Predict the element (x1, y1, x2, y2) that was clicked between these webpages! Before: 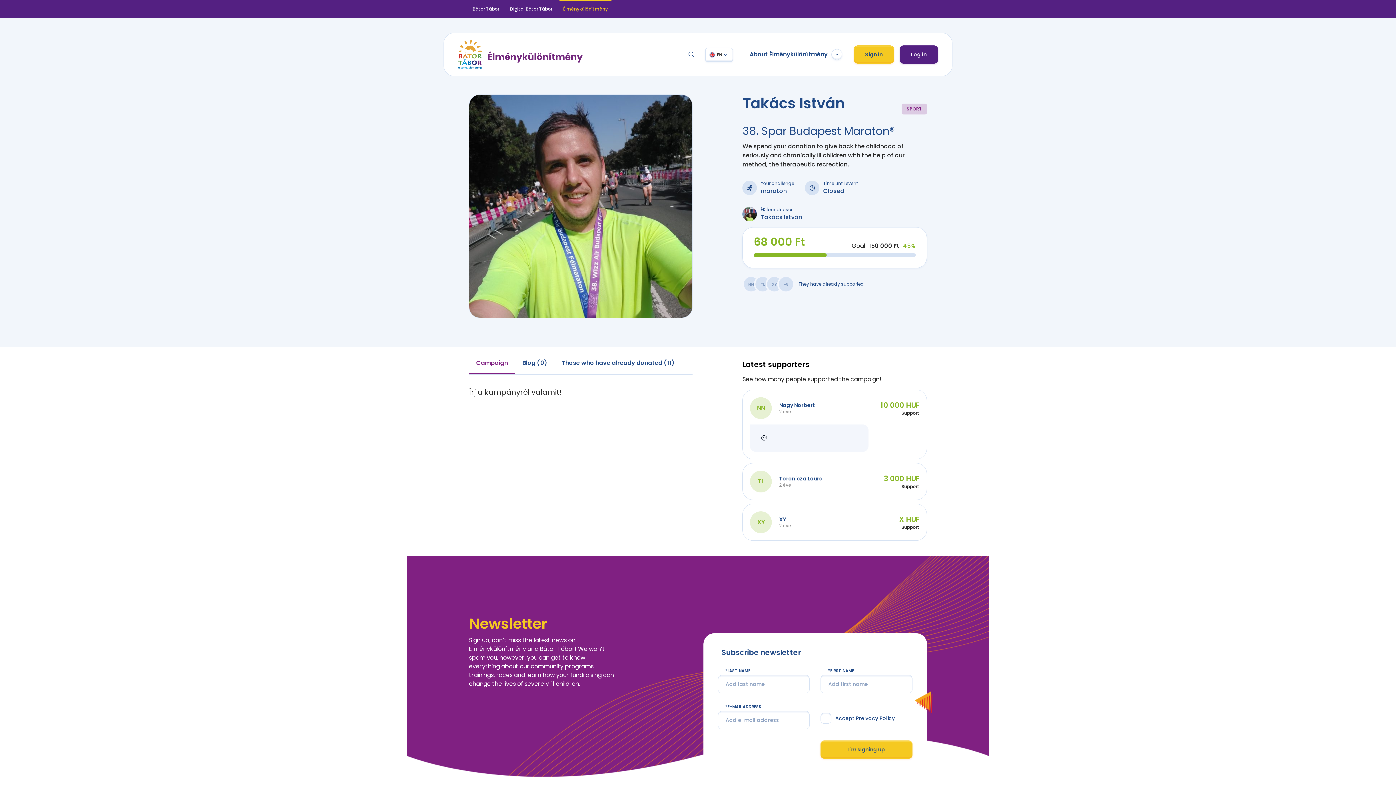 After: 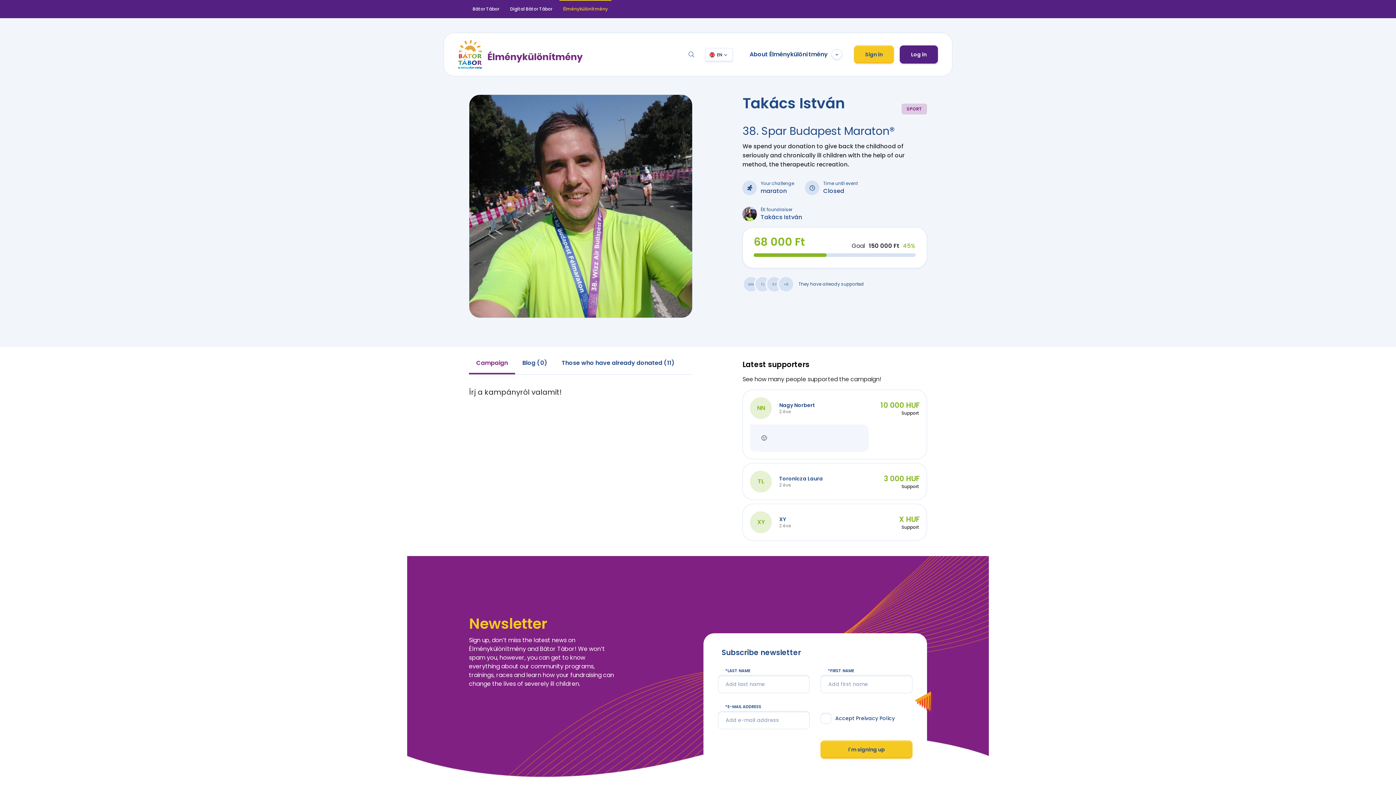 Action: label: Bátor Tábor bbox: (469, 0, 502, 18)